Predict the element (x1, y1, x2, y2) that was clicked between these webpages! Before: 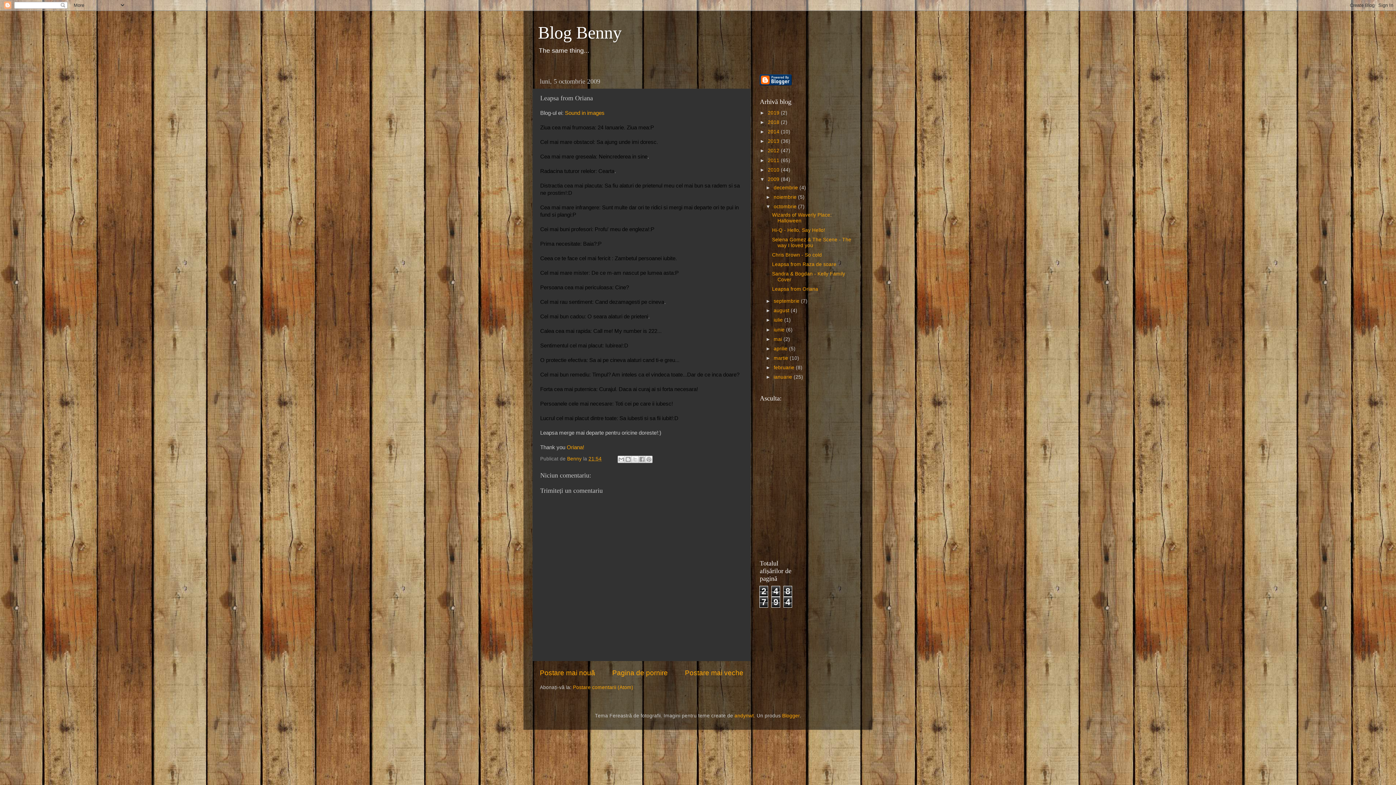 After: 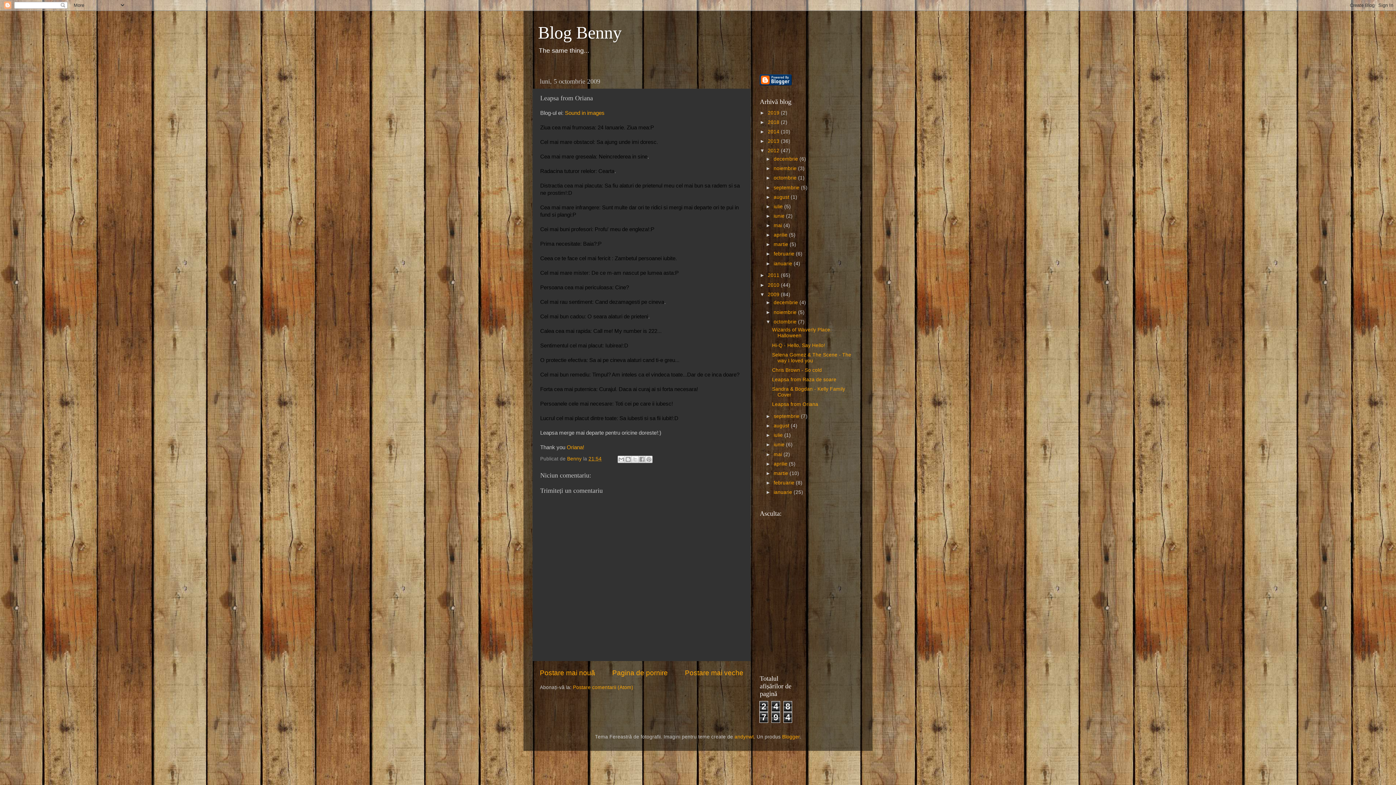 Action: label: ►   bbox: (760, 148, 768, 153)